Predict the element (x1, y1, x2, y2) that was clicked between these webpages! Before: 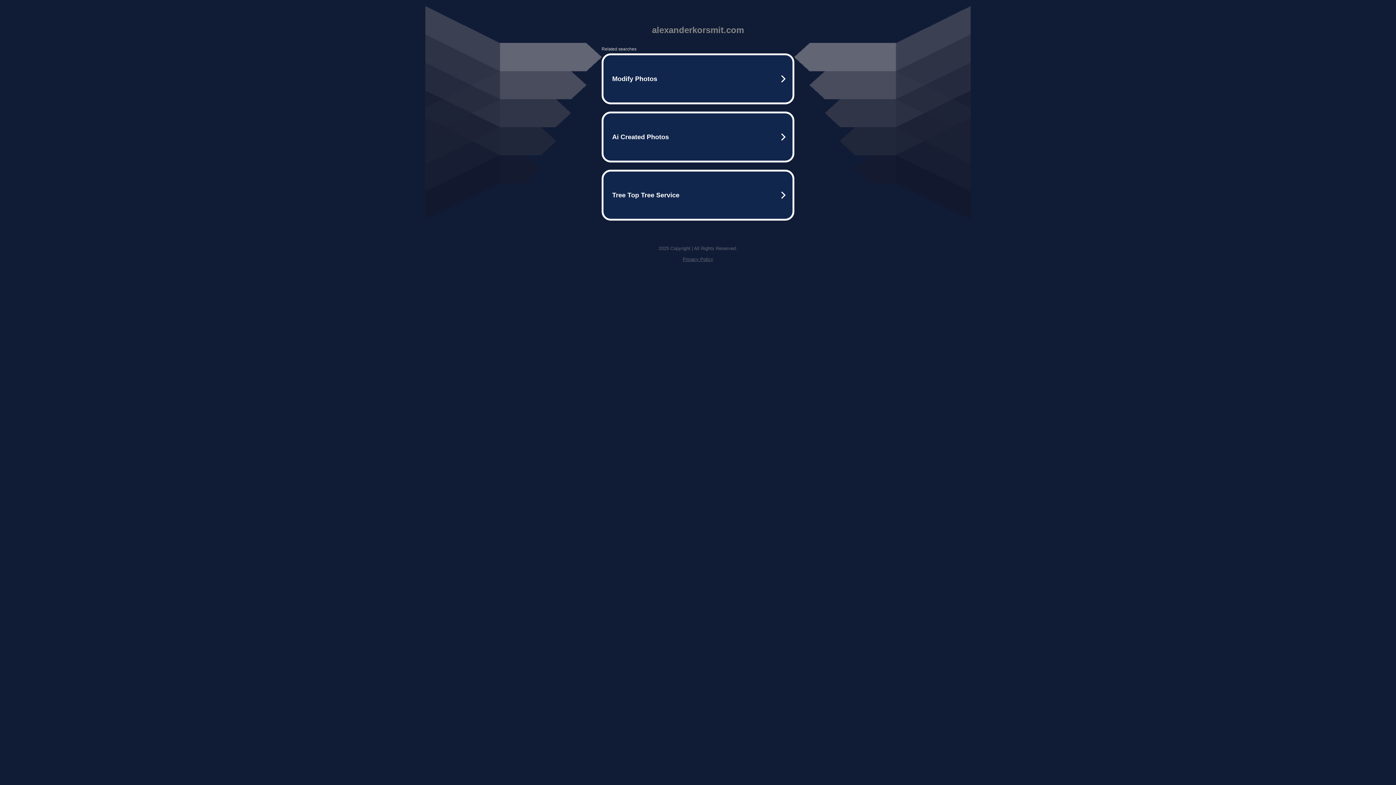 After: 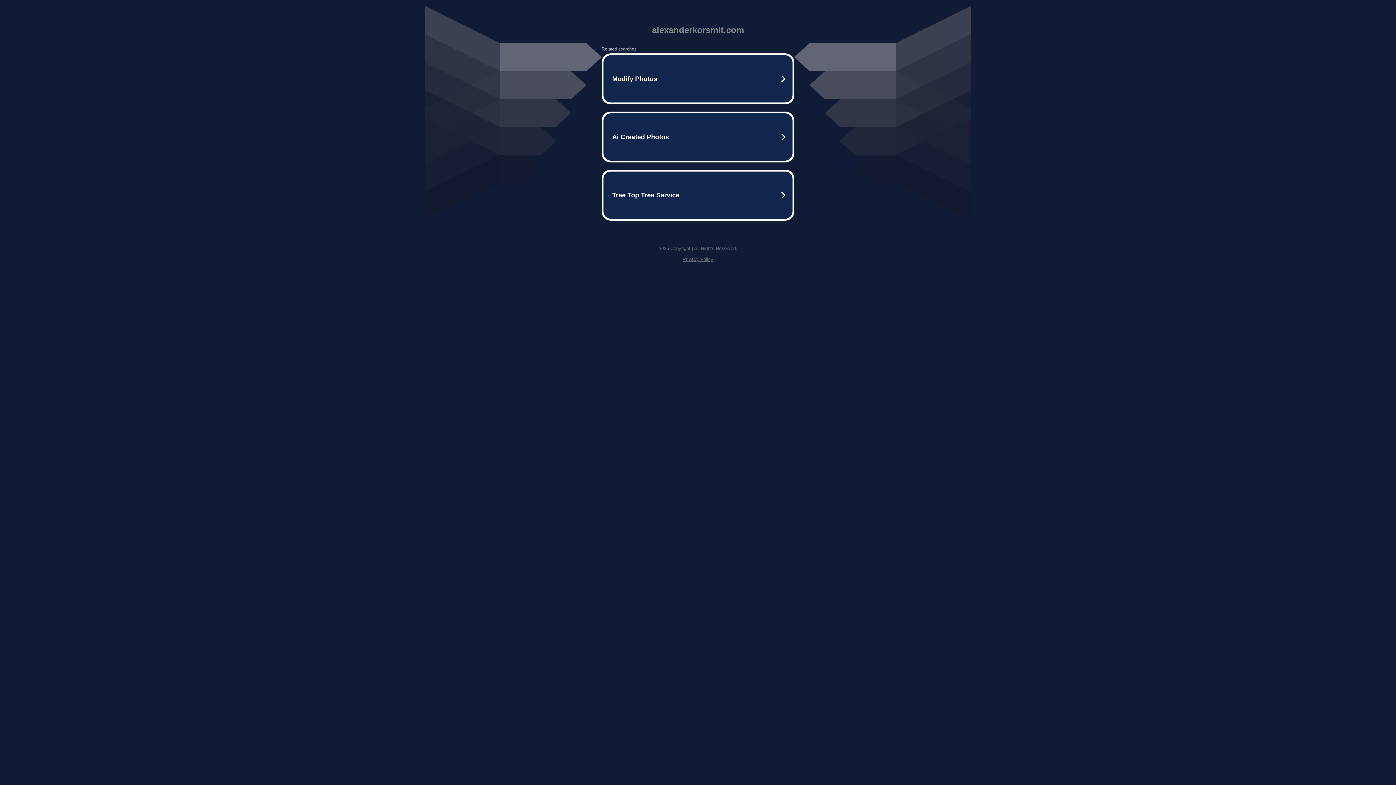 Action: label: Privacy Policy bbox: (682, 256, 713, 262)